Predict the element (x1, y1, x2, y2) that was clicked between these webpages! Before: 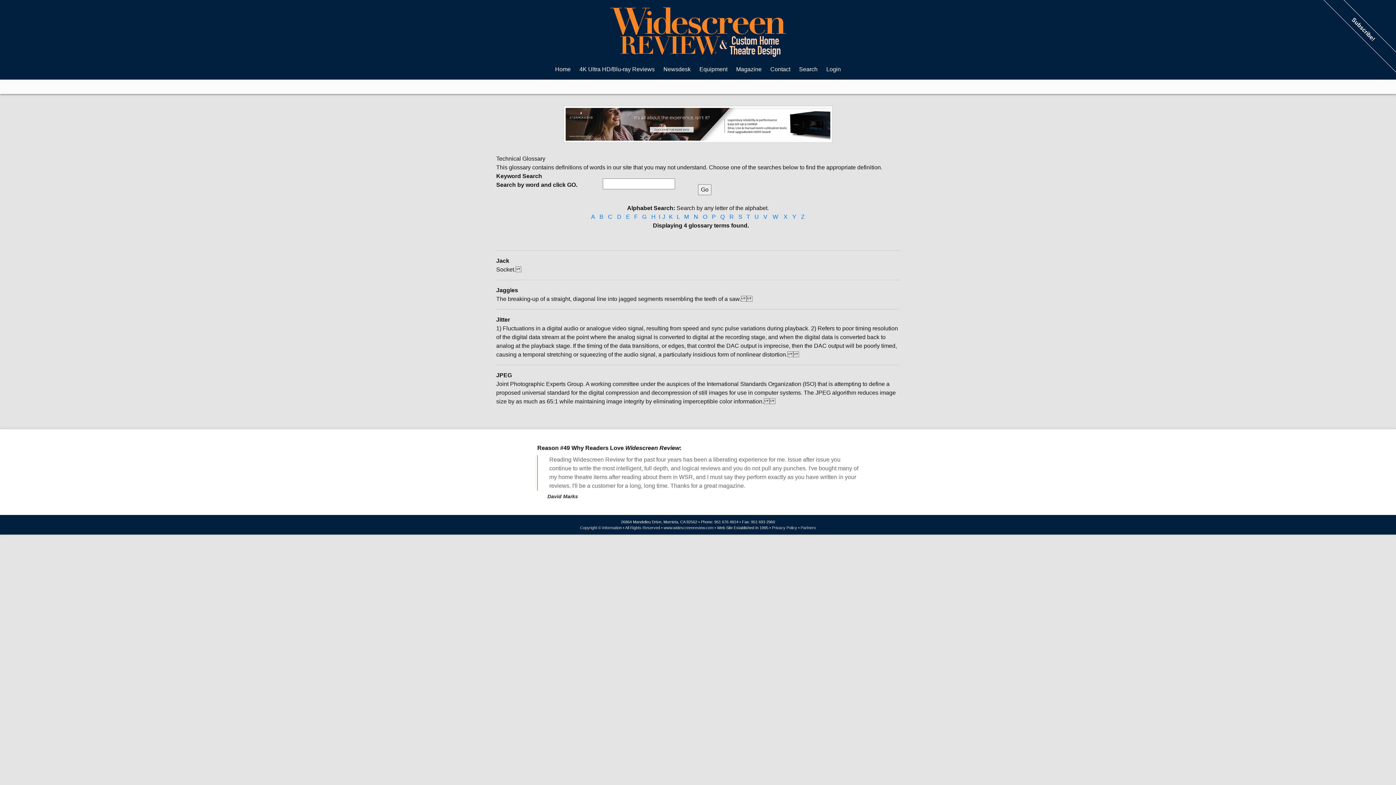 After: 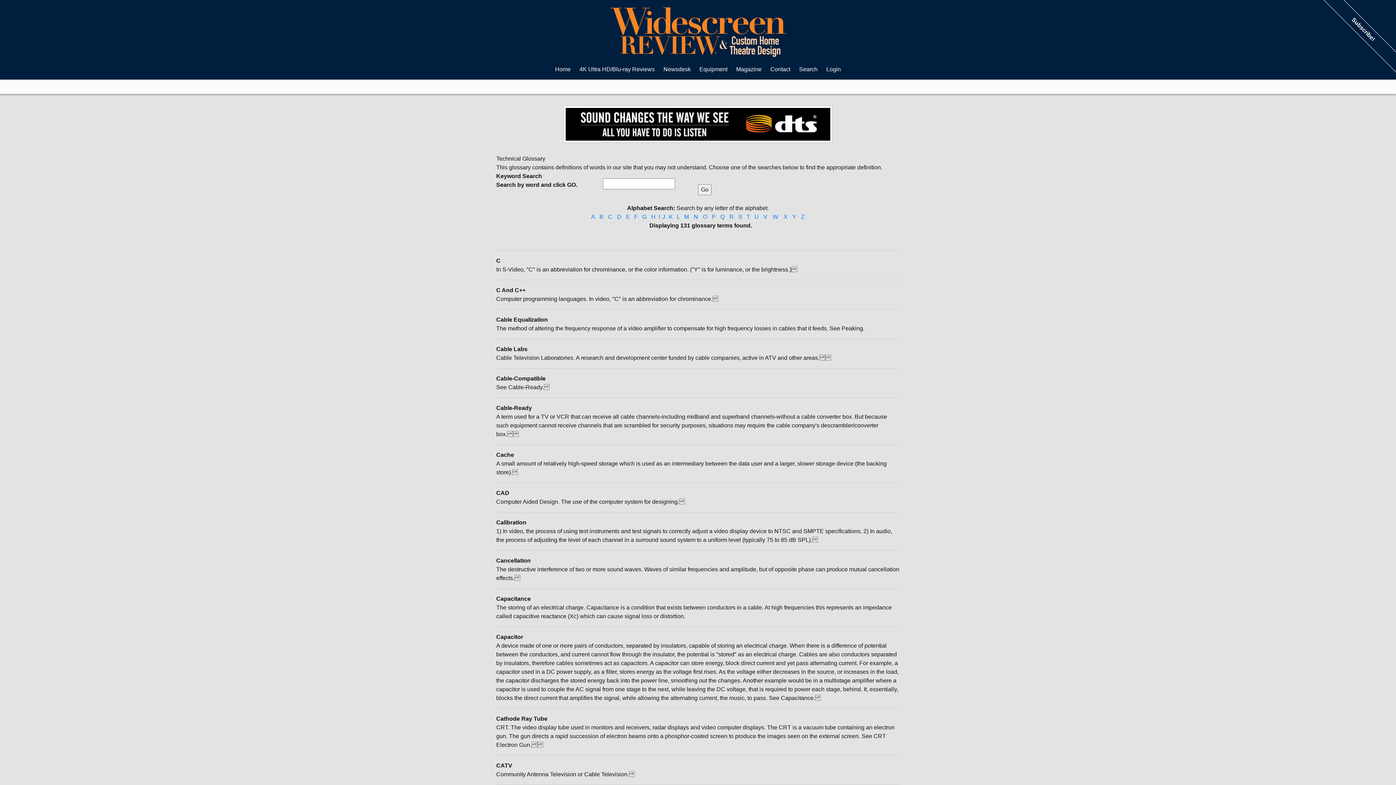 Action: label: C bbox: (608, 213, 612, 220)